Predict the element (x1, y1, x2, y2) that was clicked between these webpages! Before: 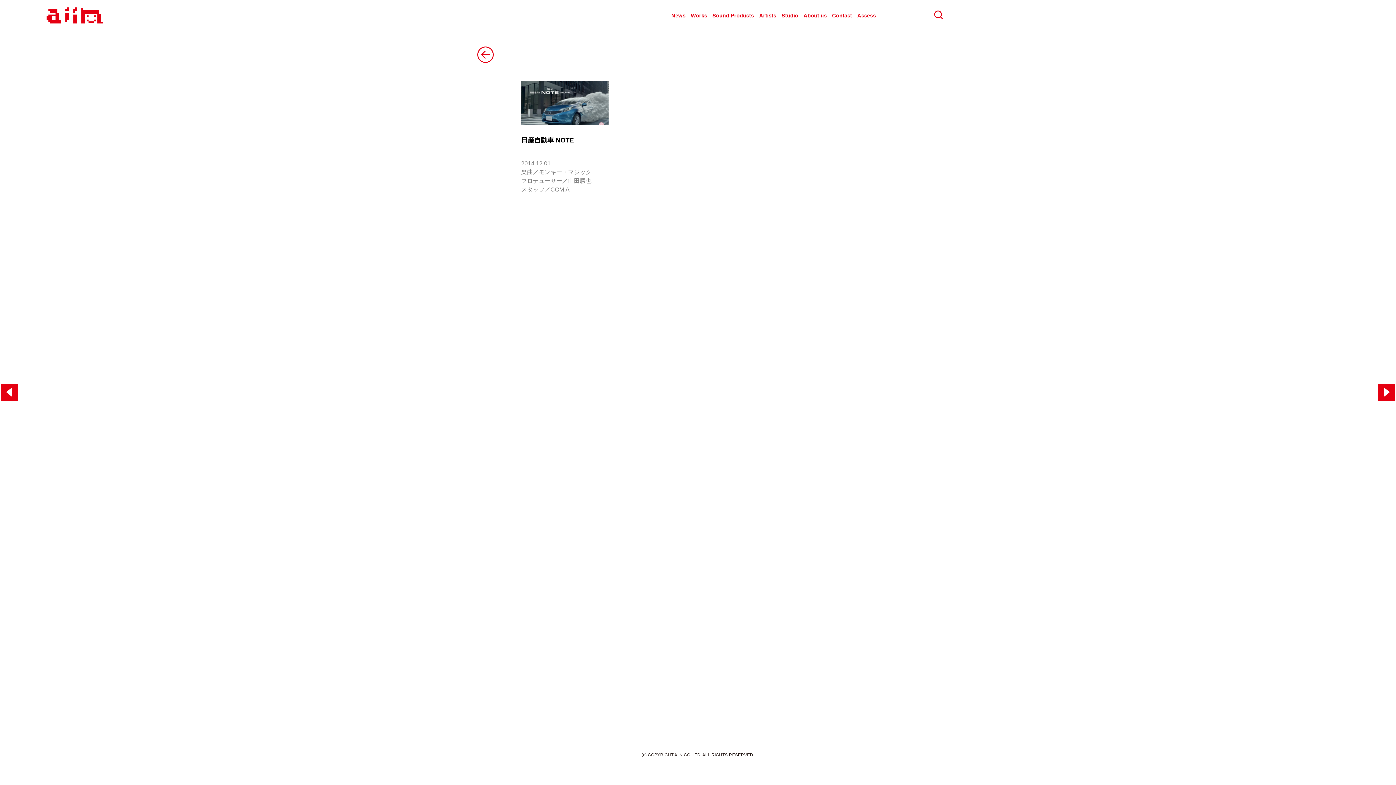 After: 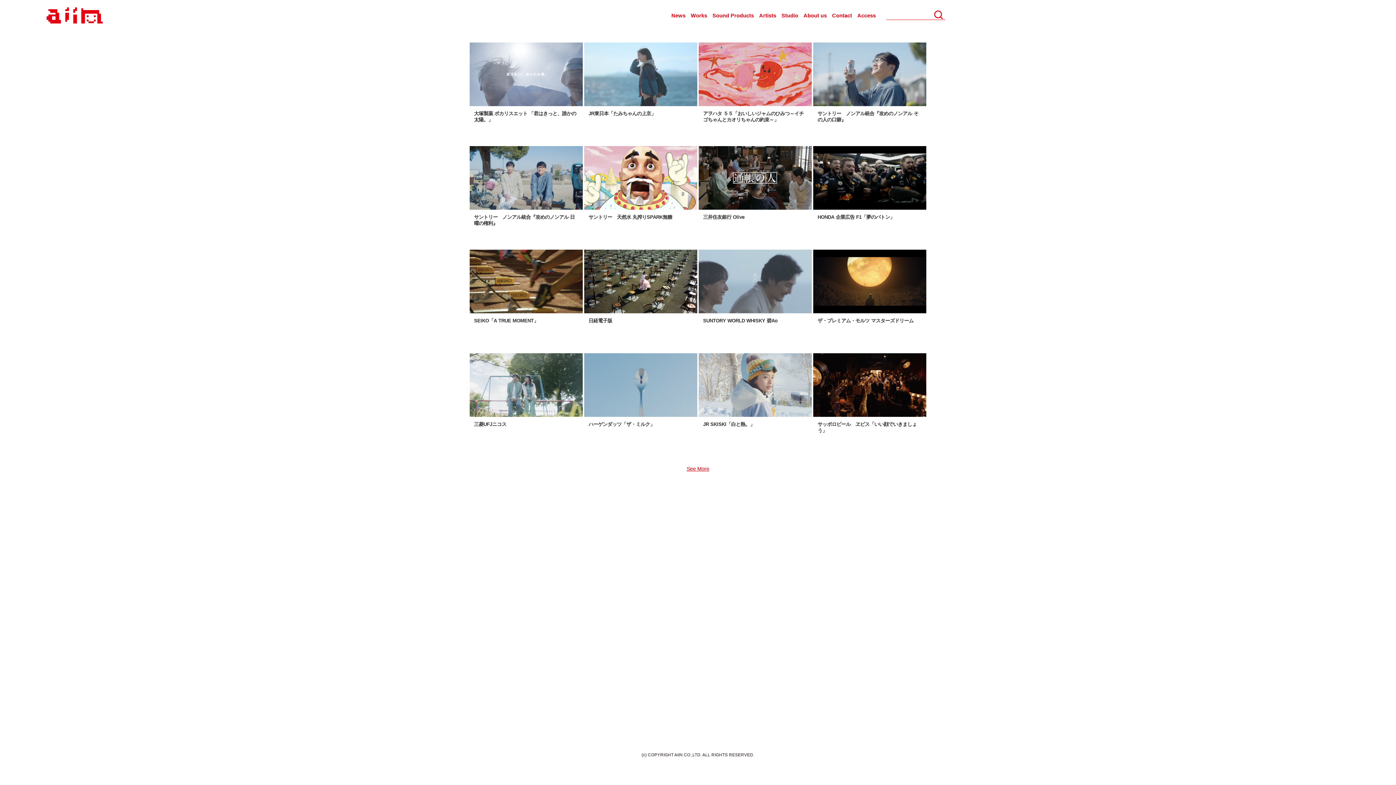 Action: bbox: (691, 12, 707, 18) label: Works